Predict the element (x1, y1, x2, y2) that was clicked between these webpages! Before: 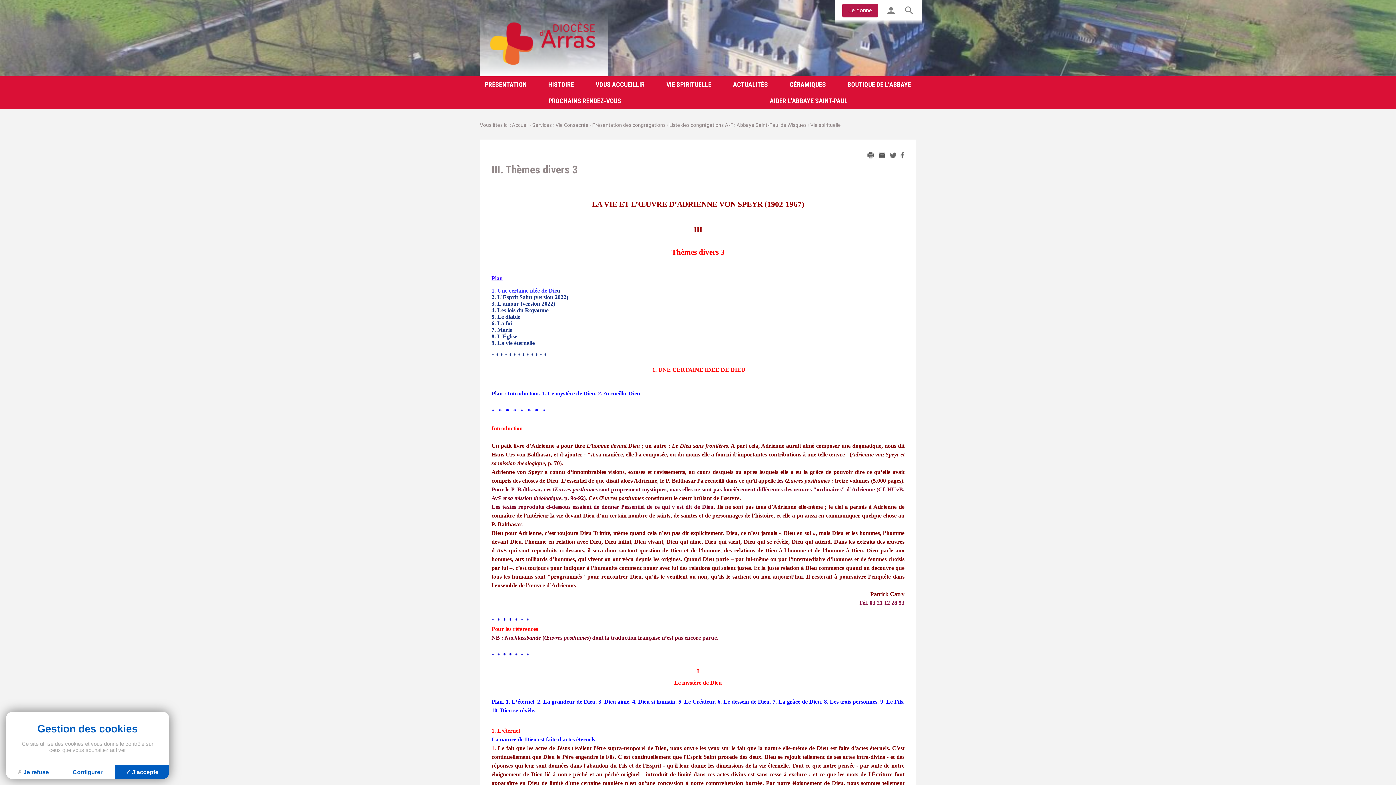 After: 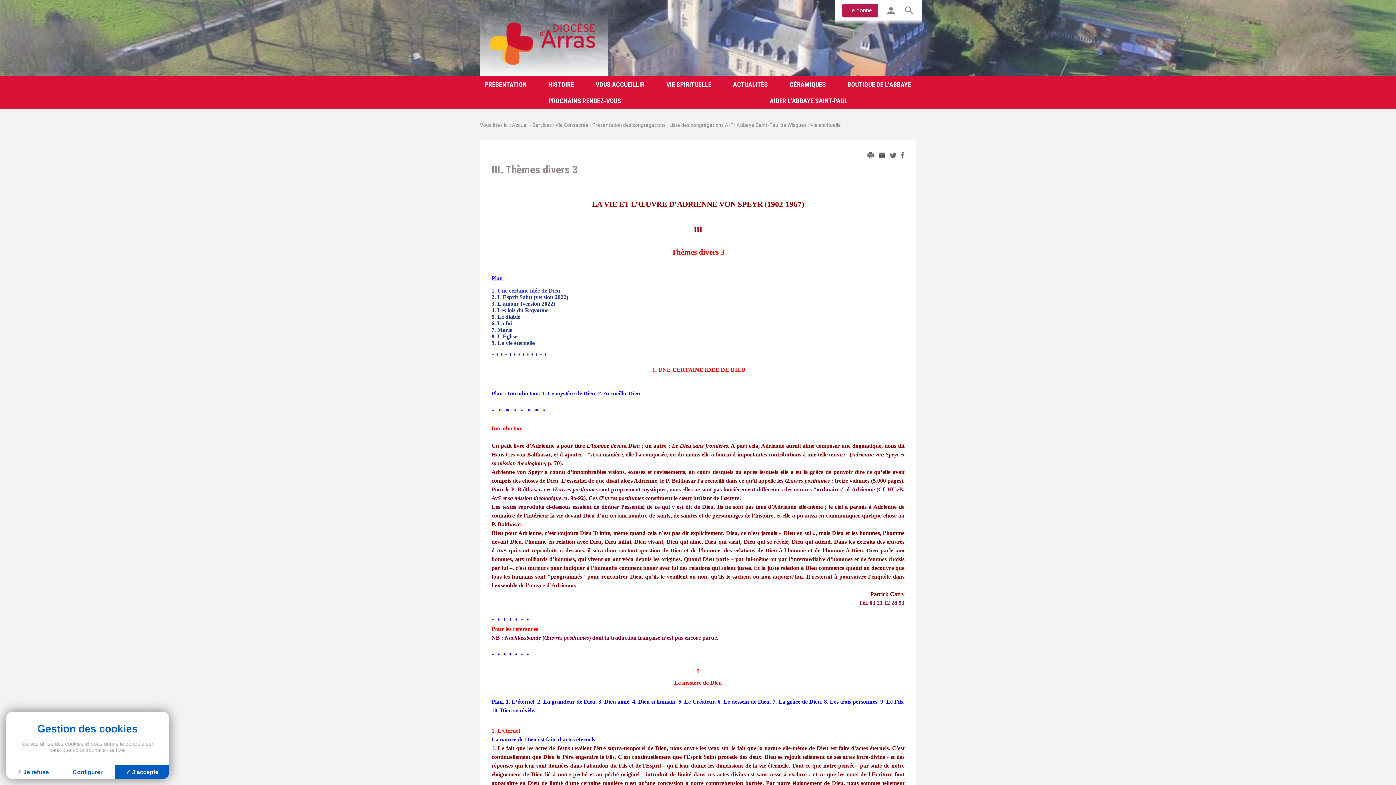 Action: bbox: (889, 152, 896, 158)